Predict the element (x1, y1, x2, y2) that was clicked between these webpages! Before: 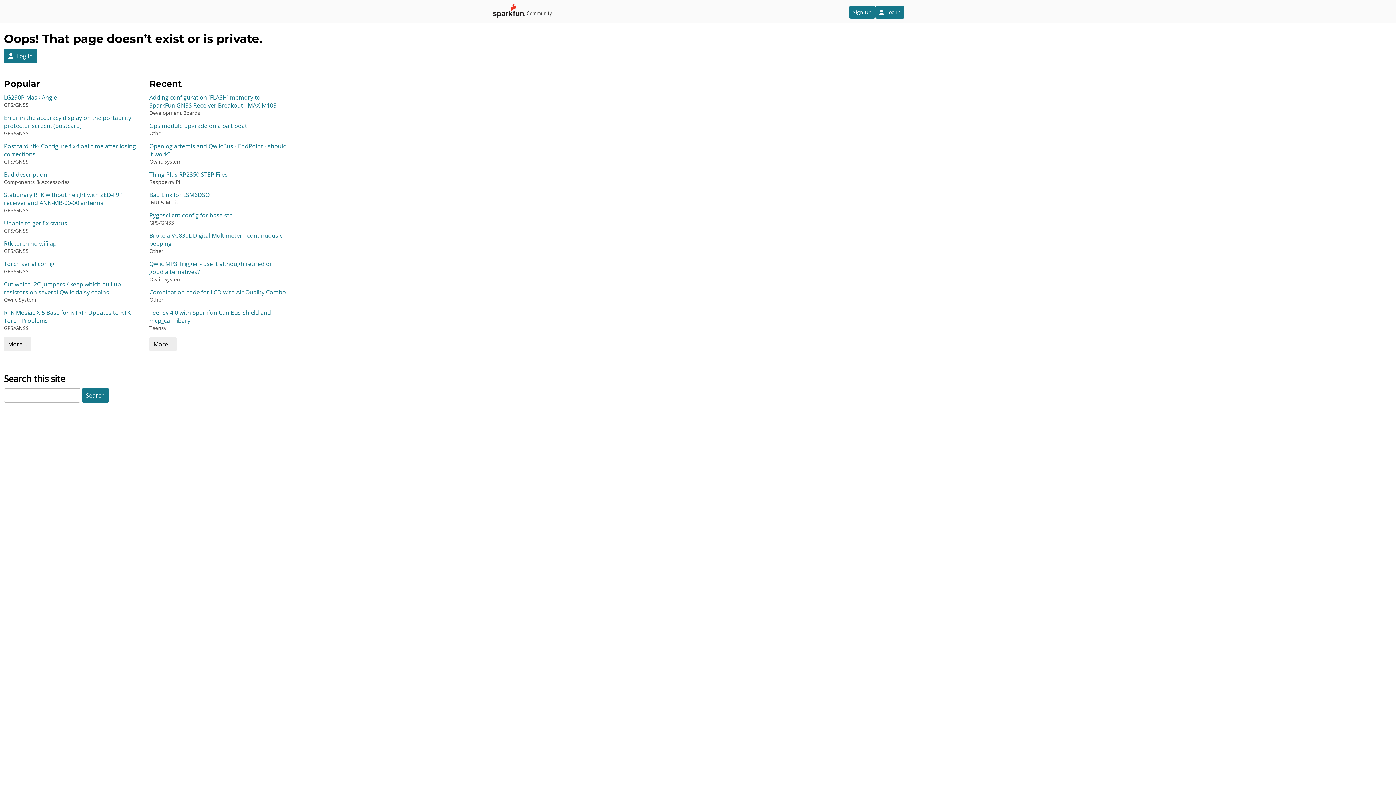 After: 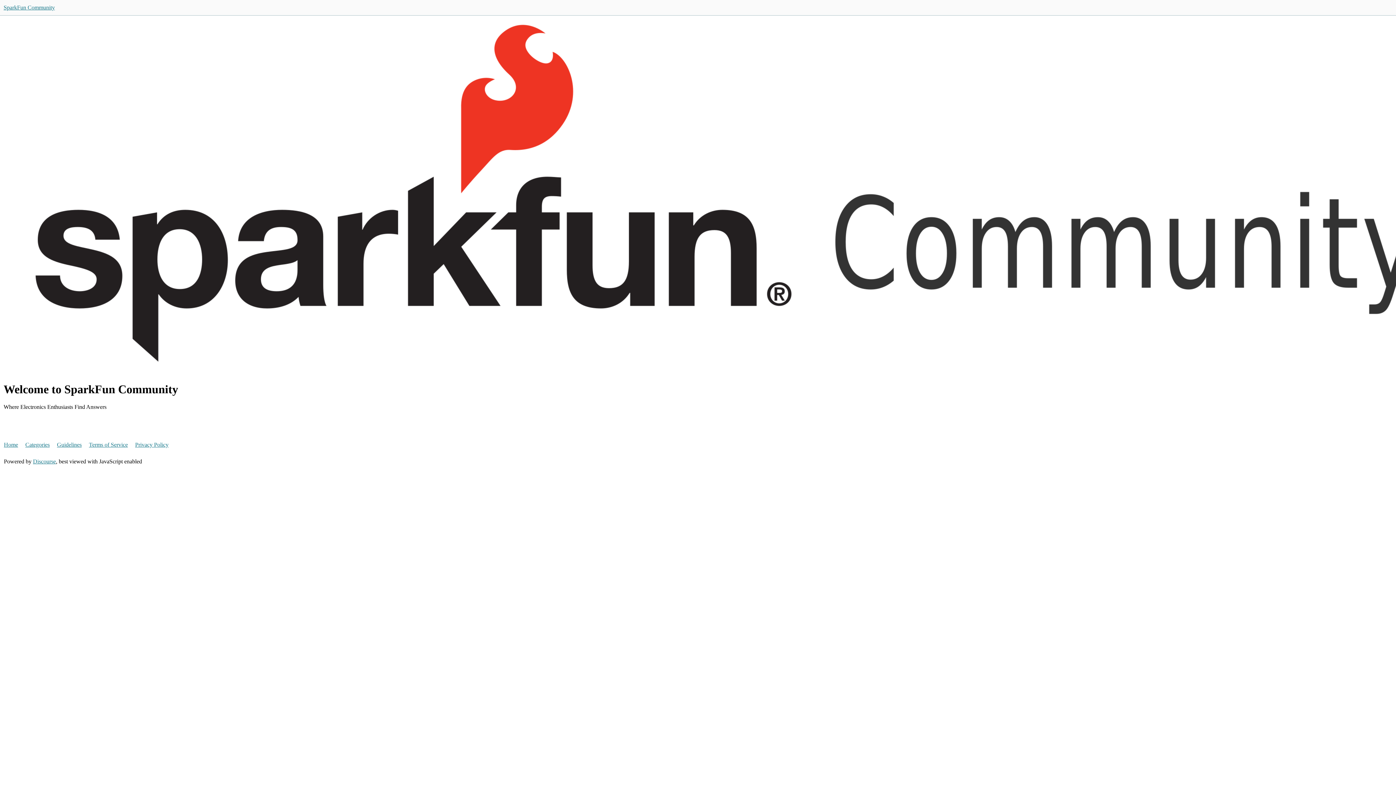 Action: bbox: (3, 48, 36, 63) label: Log In